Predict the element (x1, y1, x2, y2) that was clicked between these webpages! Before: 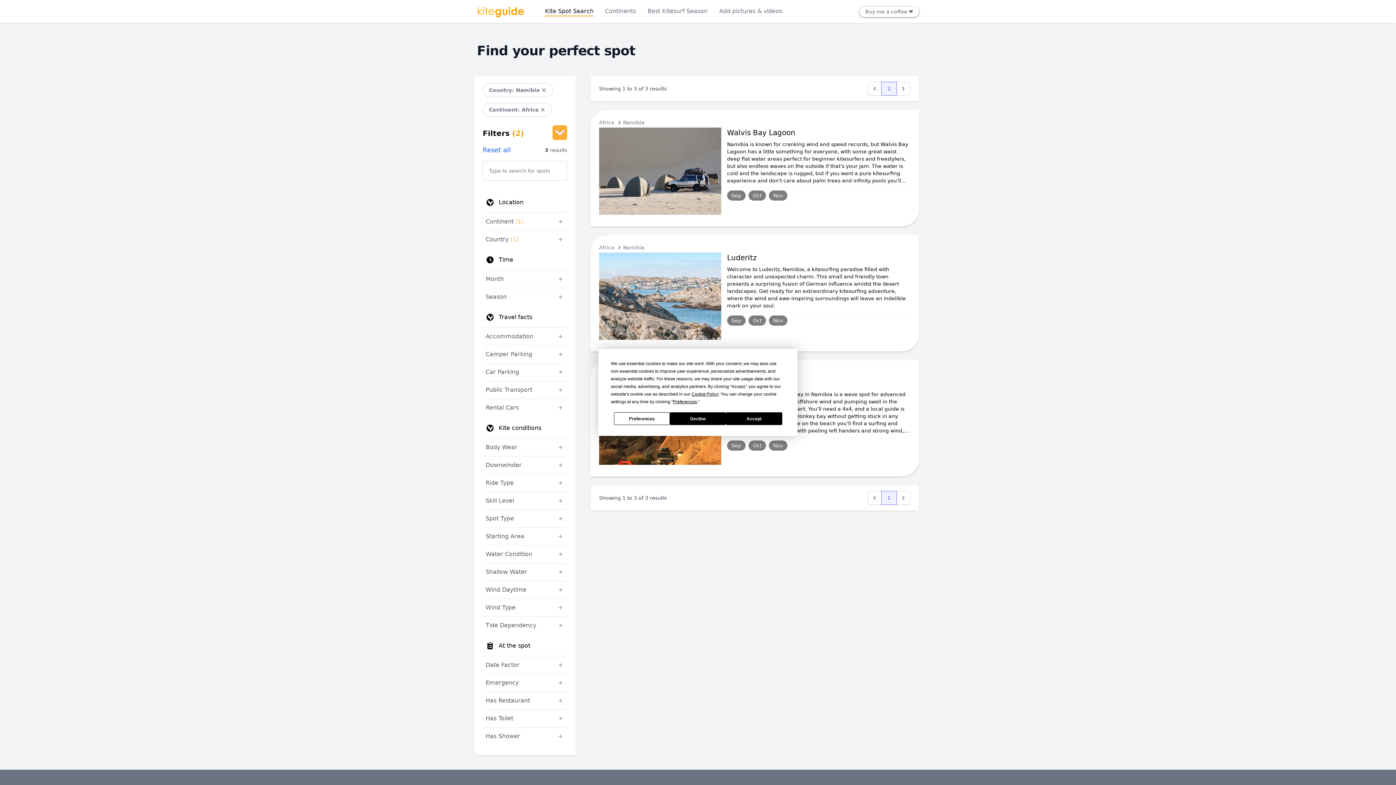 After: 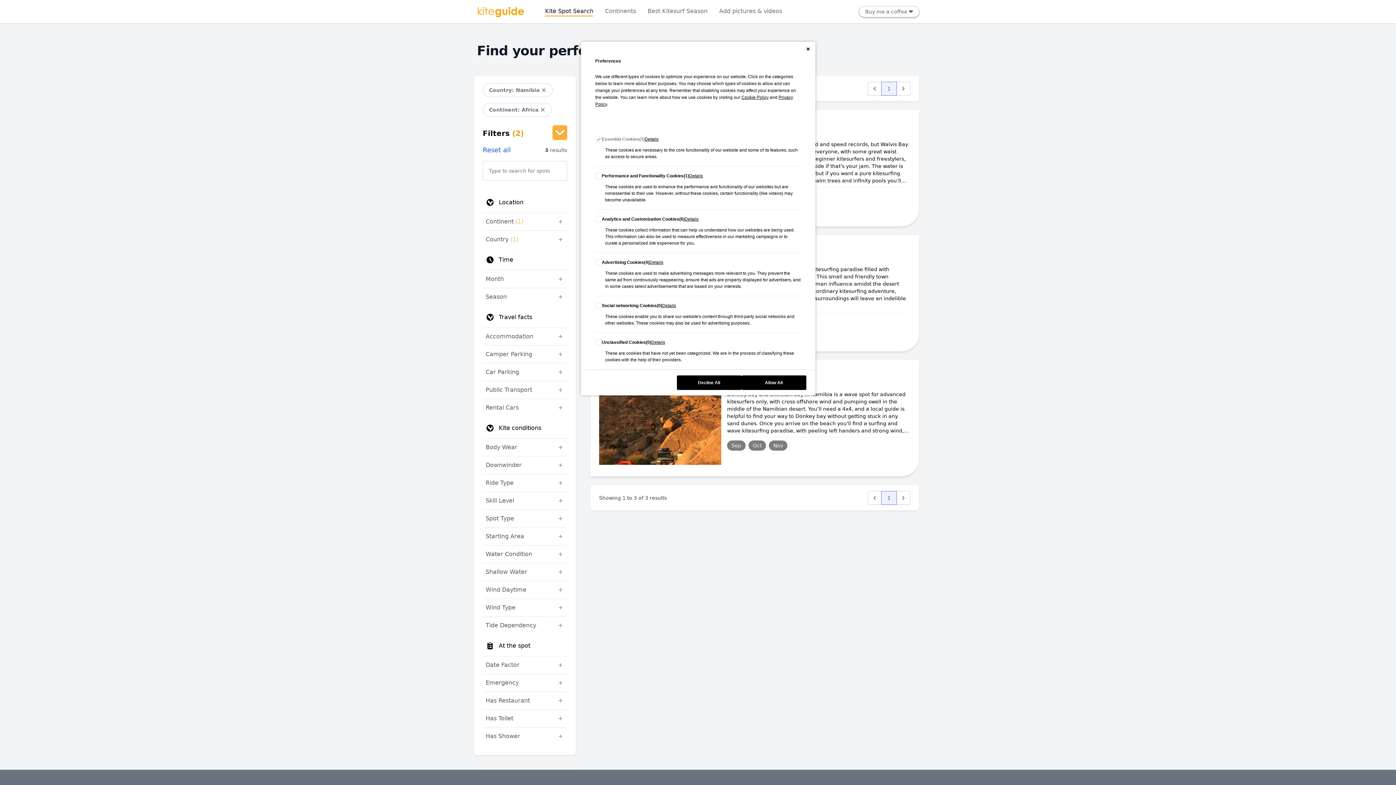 Action: label: Preferences bbox: (614, 412, 670, 425)